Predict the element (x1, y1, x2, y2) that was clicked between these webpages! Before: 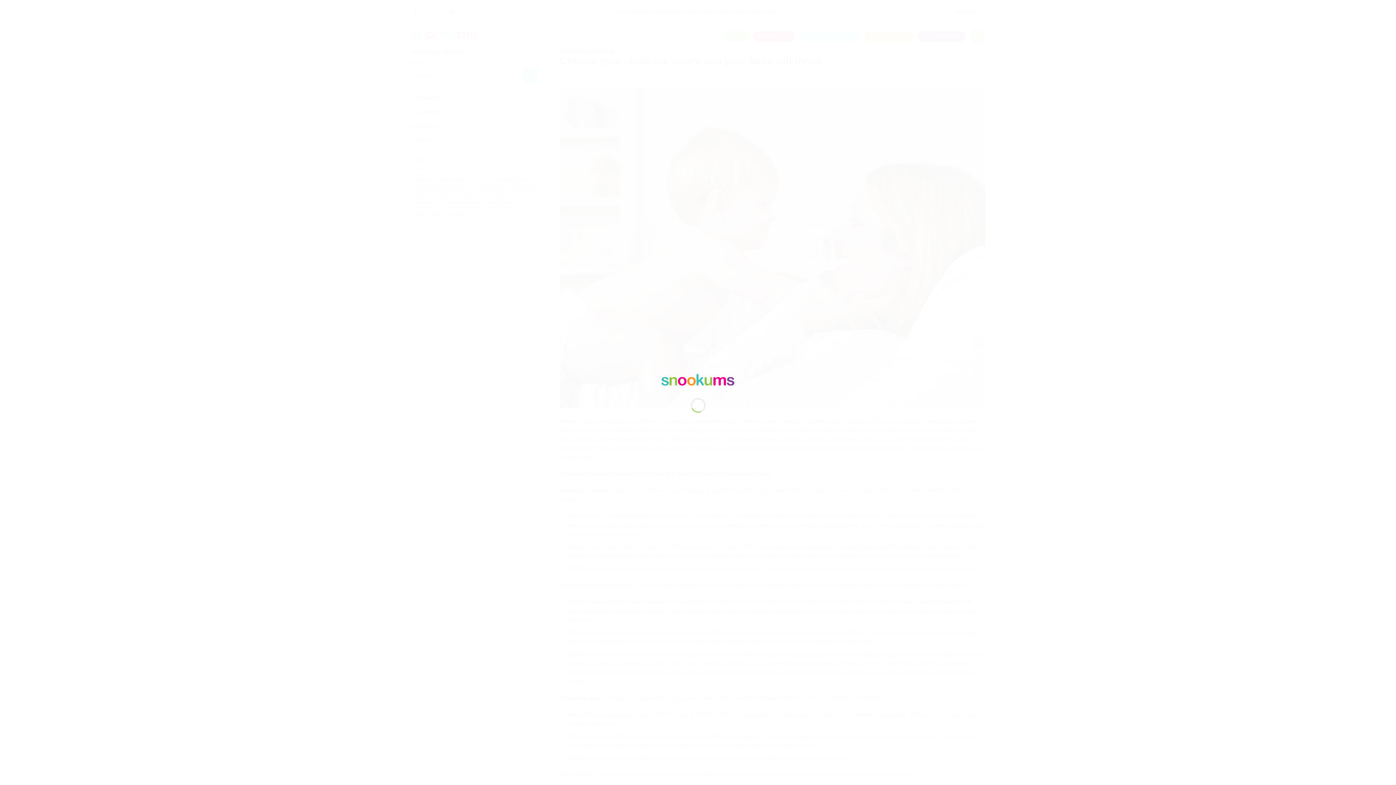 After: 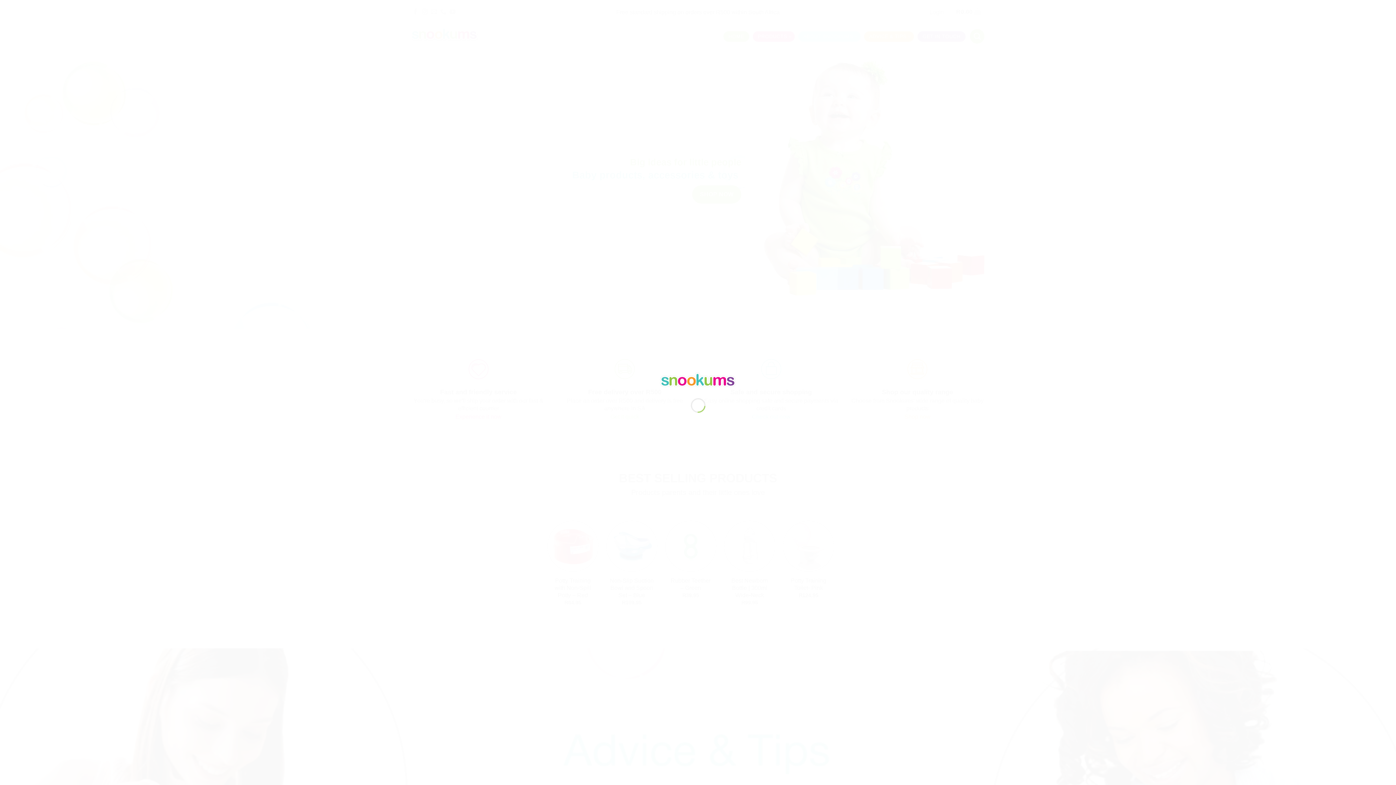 Action: bbox: (660, 376, 736, 382)